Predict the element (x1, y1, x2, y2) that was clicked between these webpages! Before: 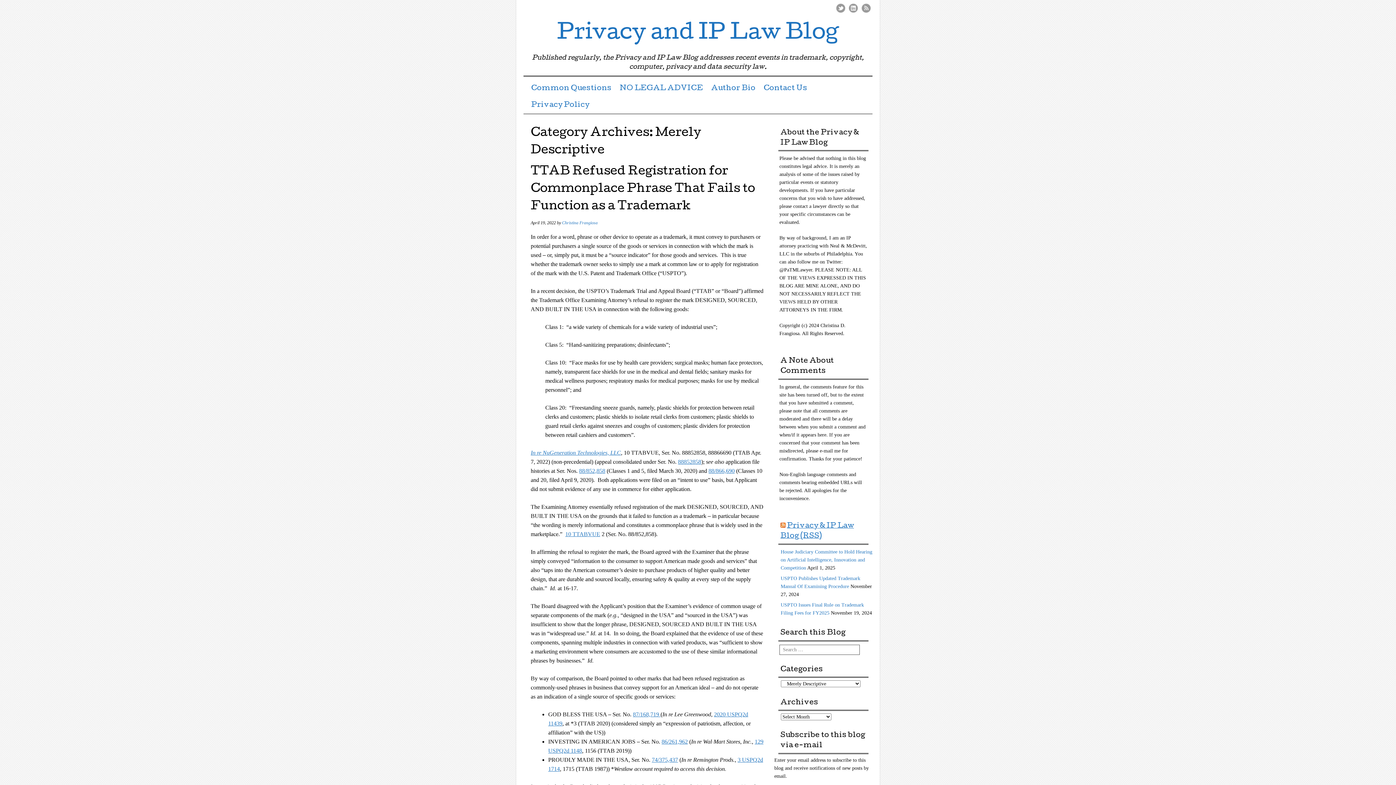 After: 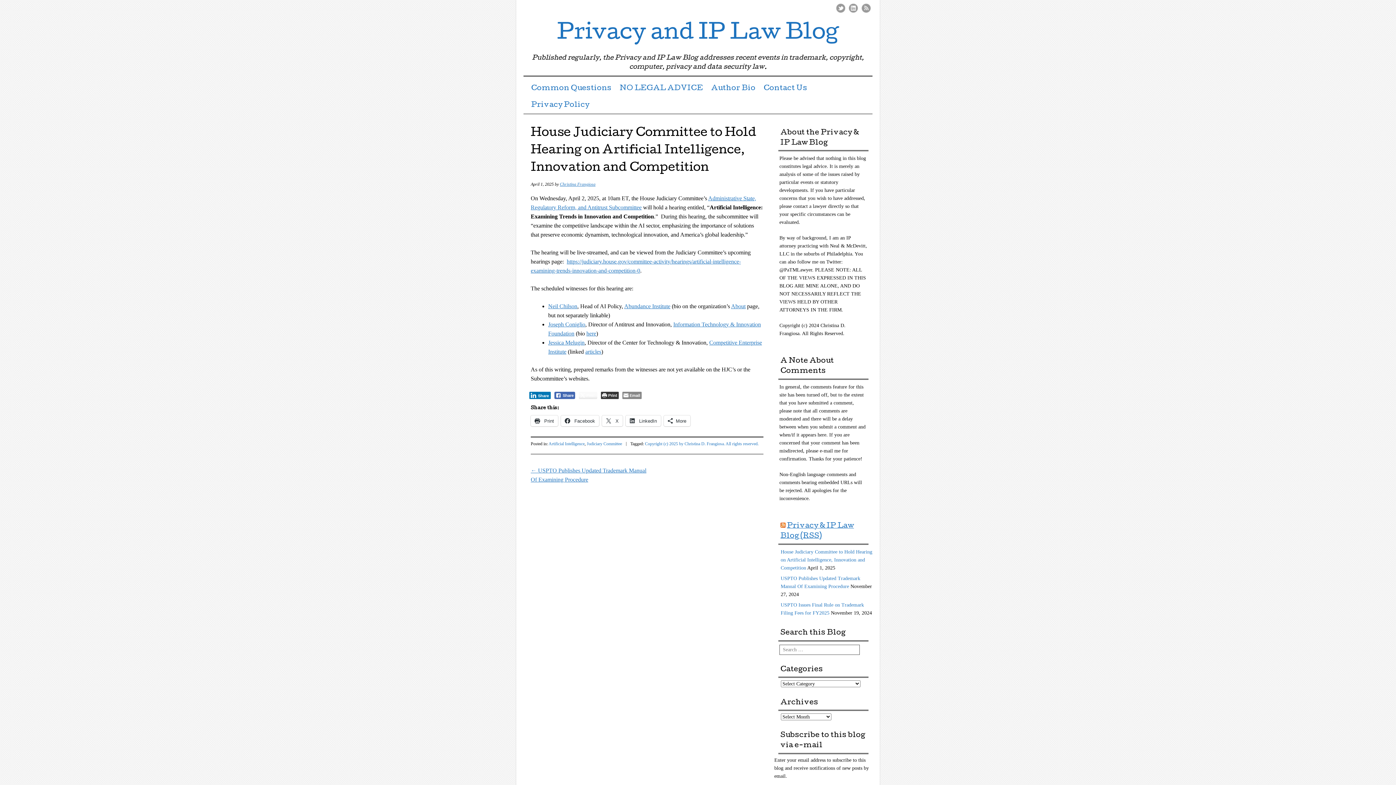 Action: label: House Judiciary Committee to Hold Hearing on Artificial Intelligence, Innovation and Competition bbox: (780, 549, 872, 570)